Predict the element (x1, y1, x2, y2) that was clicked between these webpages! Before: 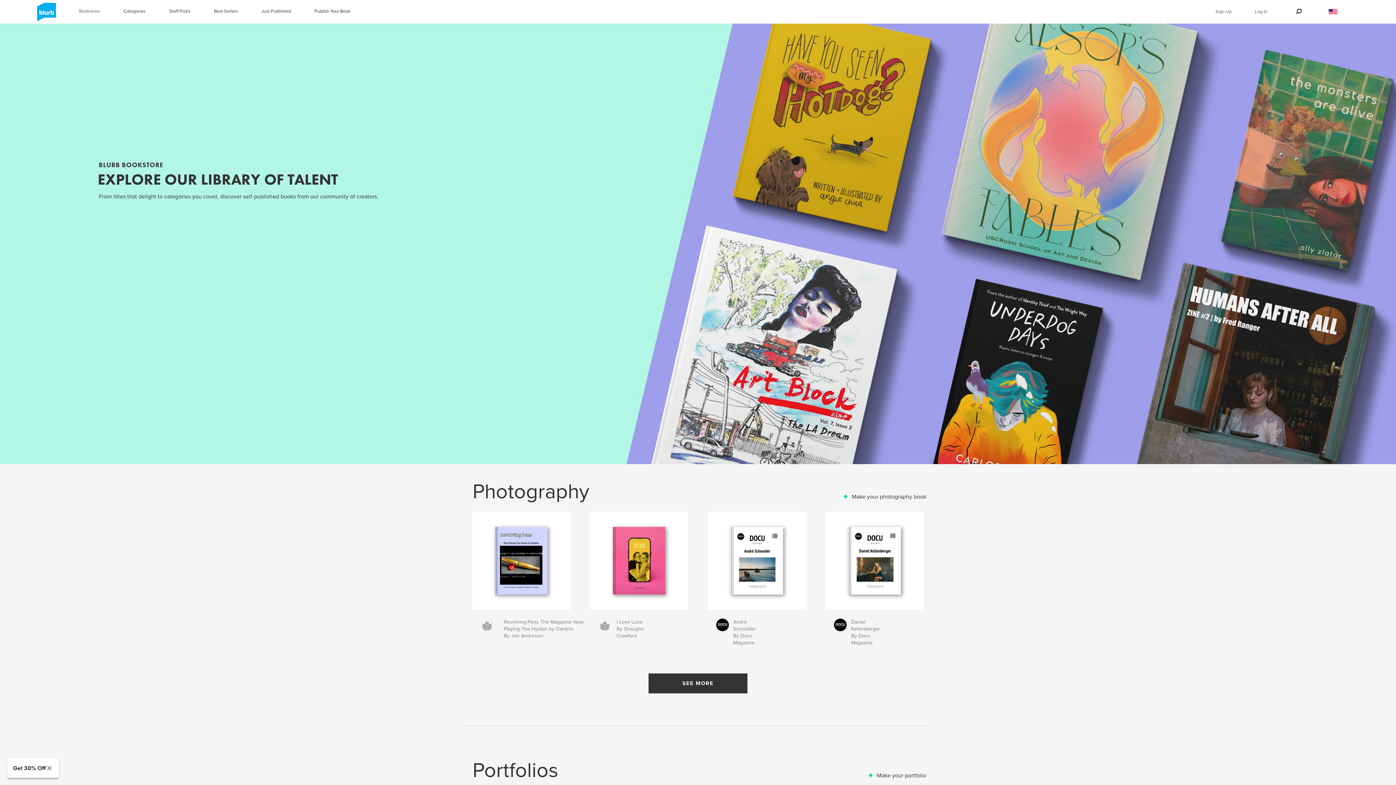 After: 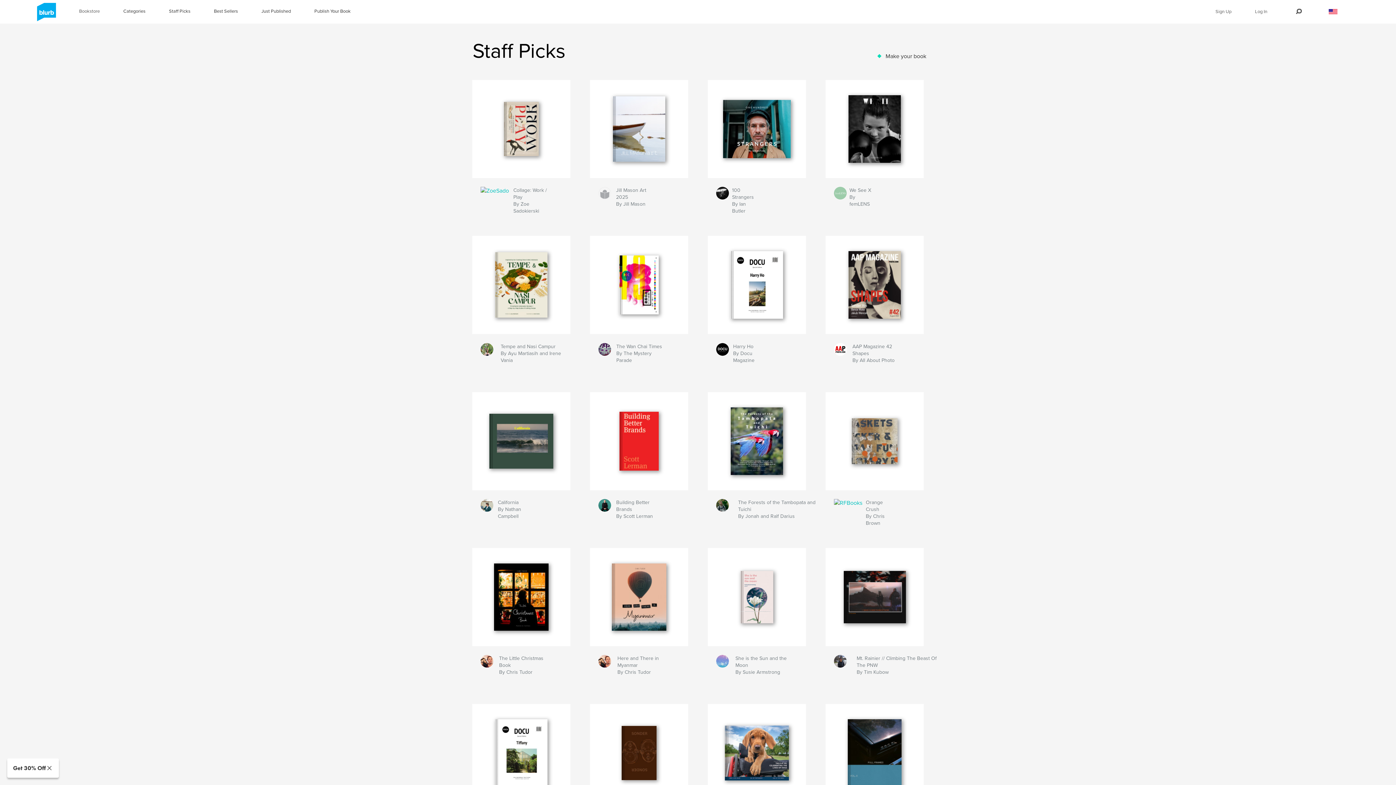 Action: bbox: (169, 8, 190, 15) label: Staff Picks